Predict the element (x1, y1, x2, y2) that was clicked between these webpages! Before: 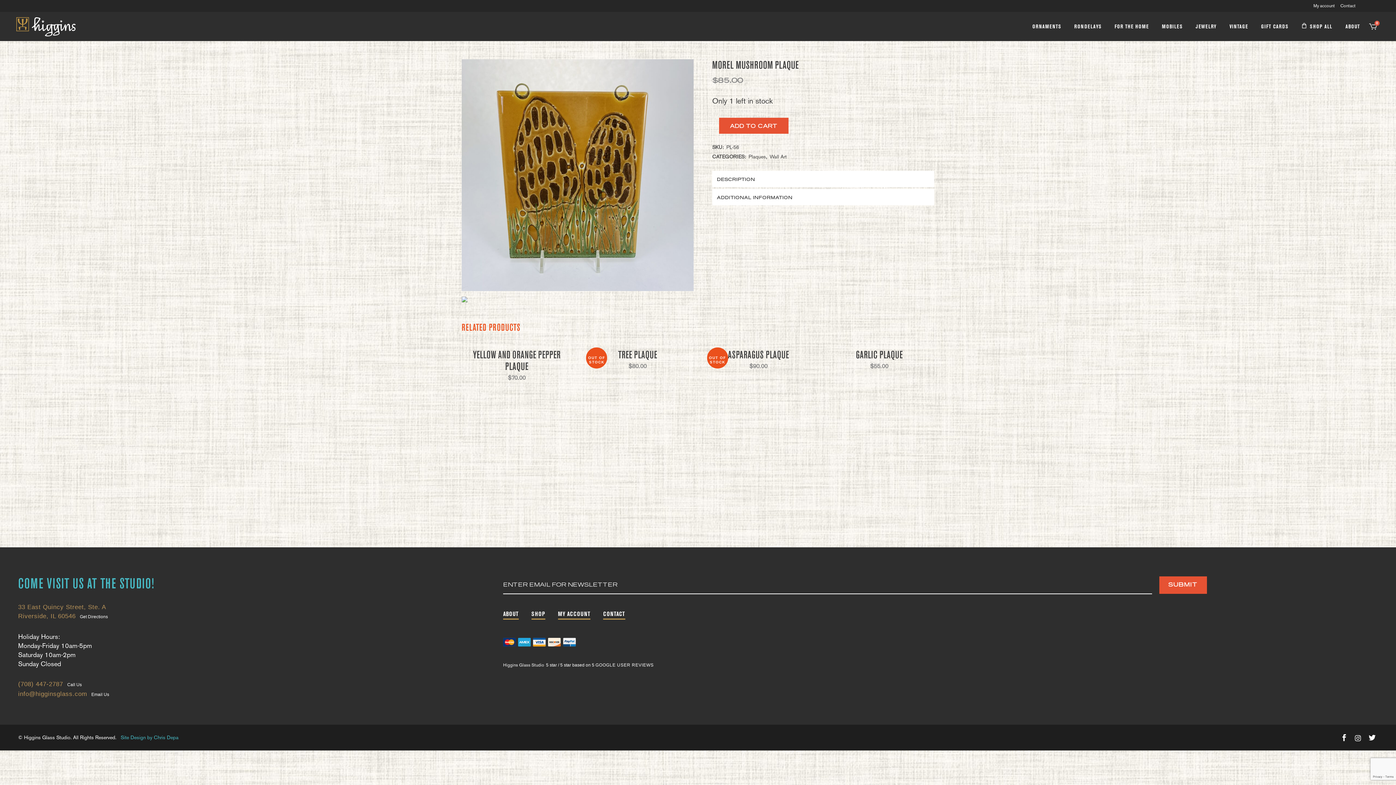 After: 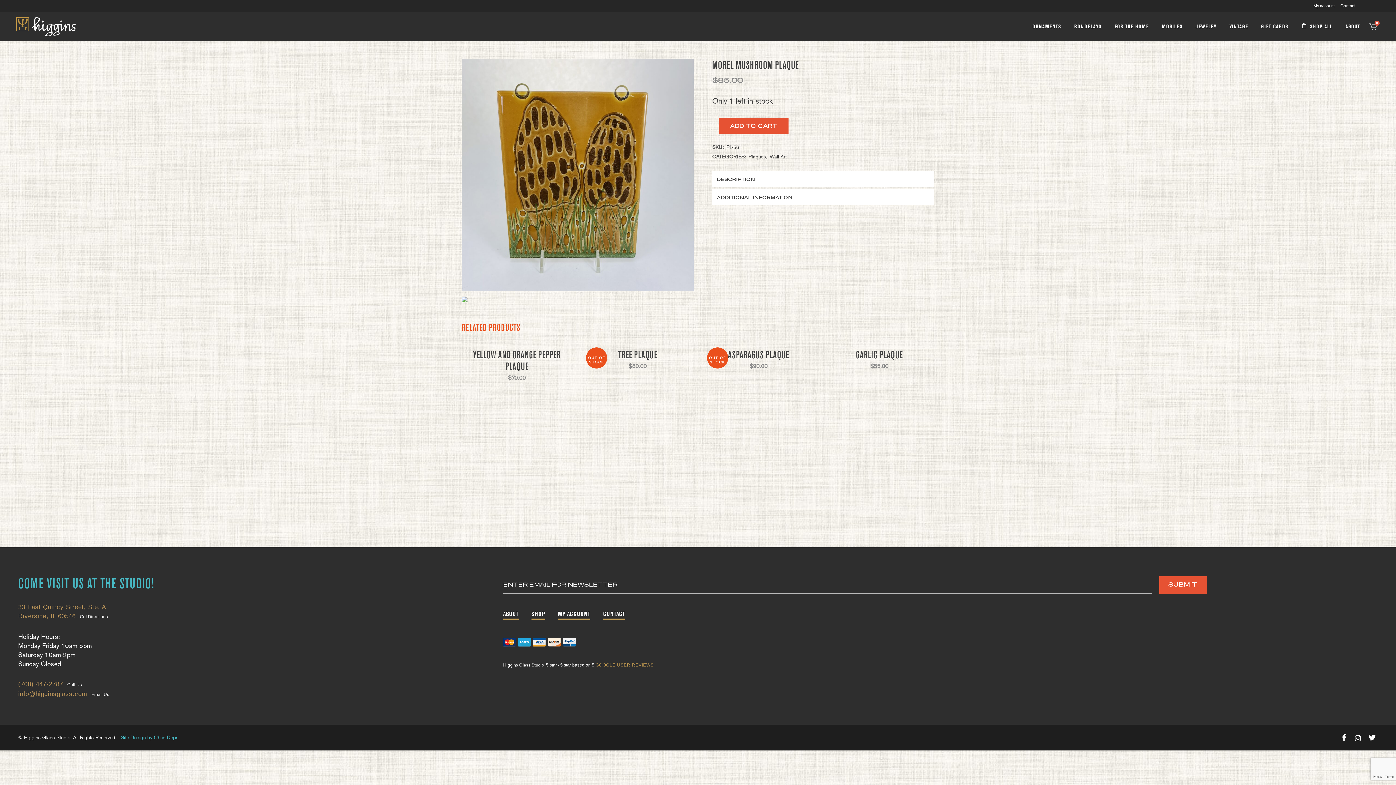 Action: label: 5 star / 5 star based on 5 GOOGLE USER REVIEWS bbox: (546, 663, 653, 668)